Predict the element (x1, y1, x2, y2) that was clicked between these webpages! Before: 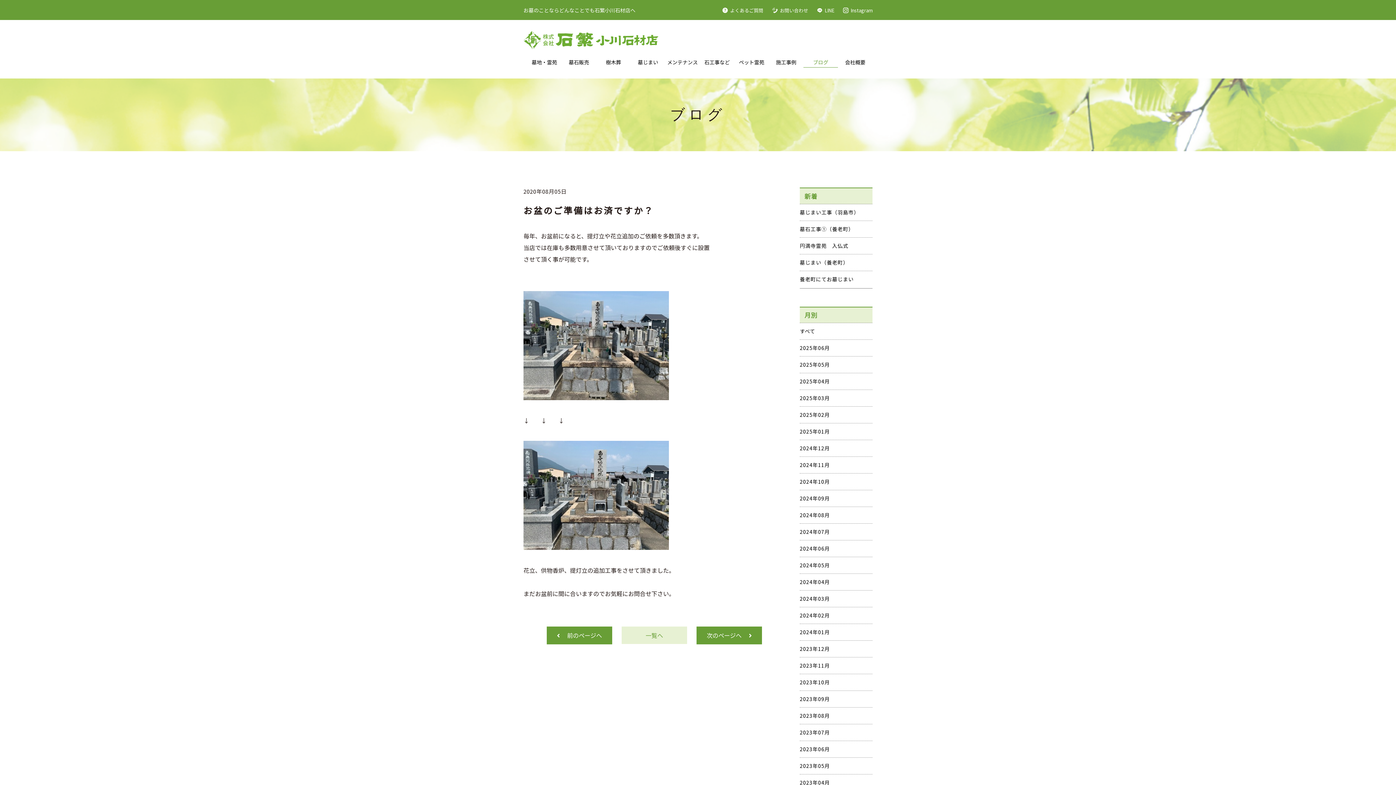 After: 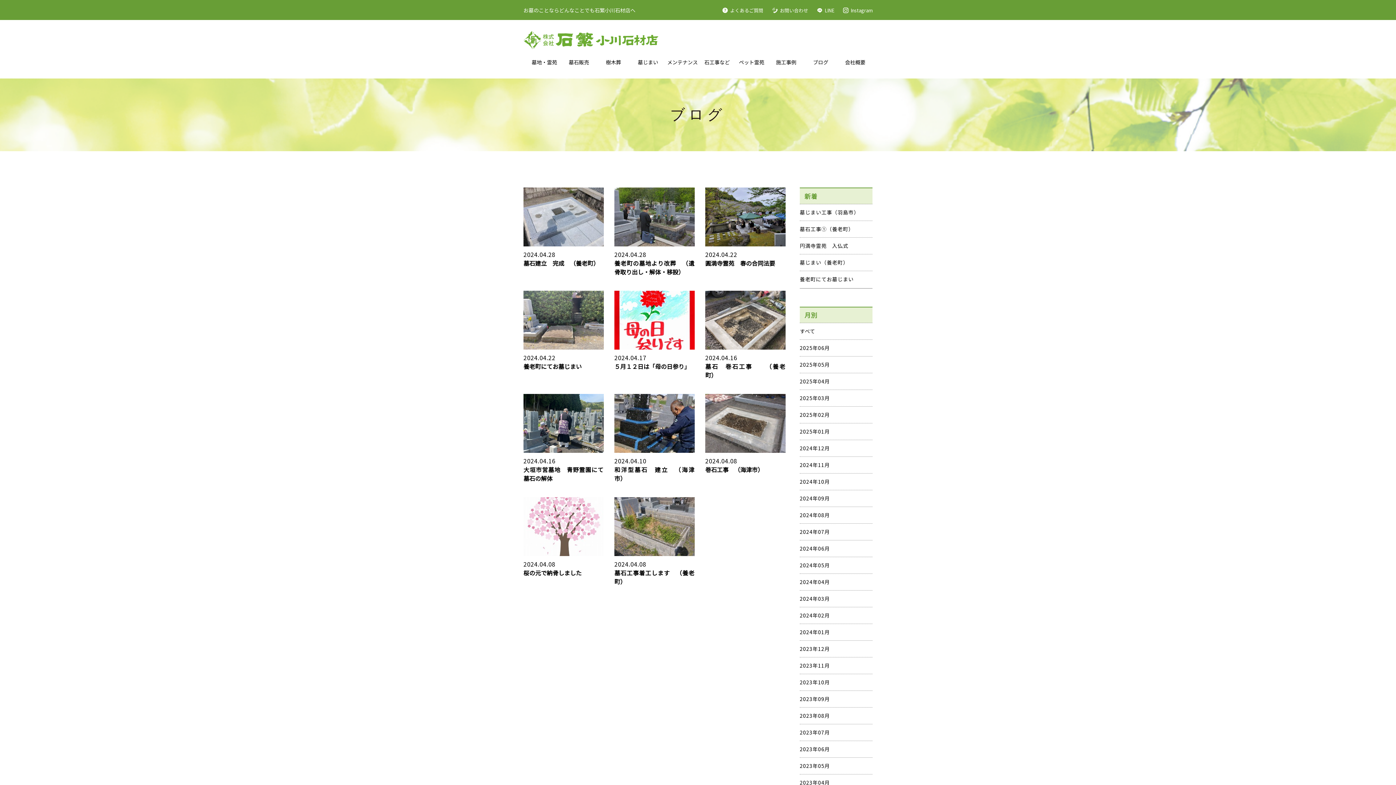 Action: label: 2024年04月 bbox: (800, 574, 872, 590)